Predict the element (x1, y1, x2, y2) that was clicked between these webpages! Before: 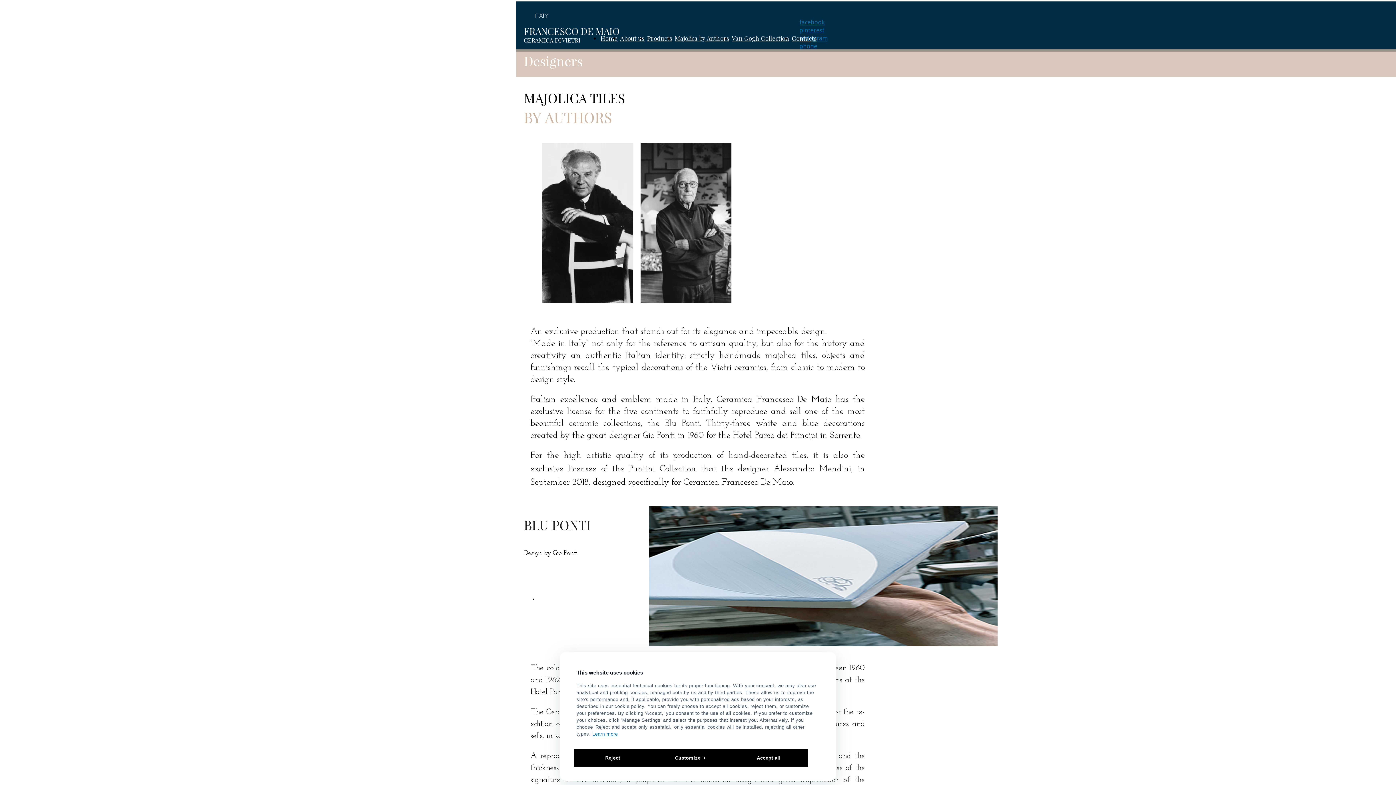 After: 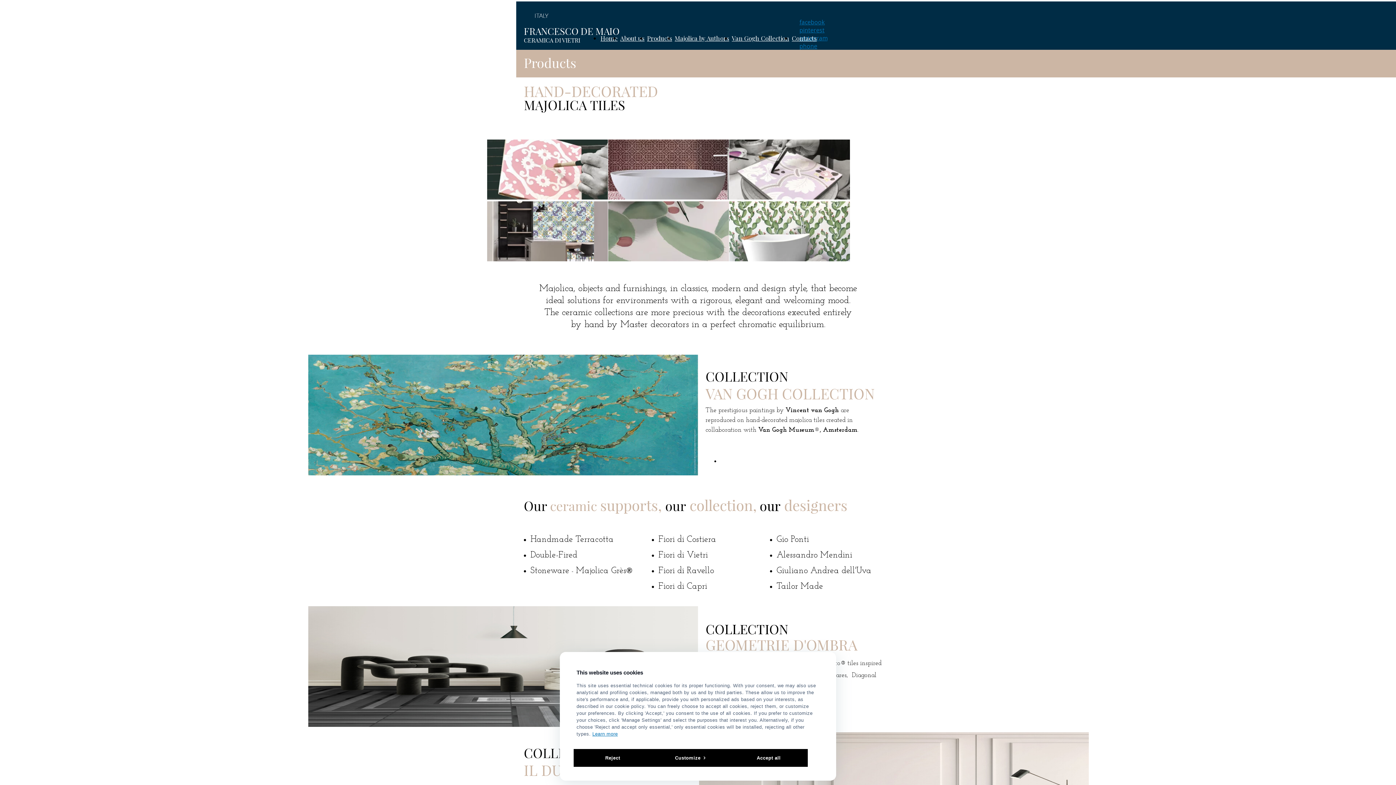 Action: label: Products bbox: (647, 34, 672, 42)